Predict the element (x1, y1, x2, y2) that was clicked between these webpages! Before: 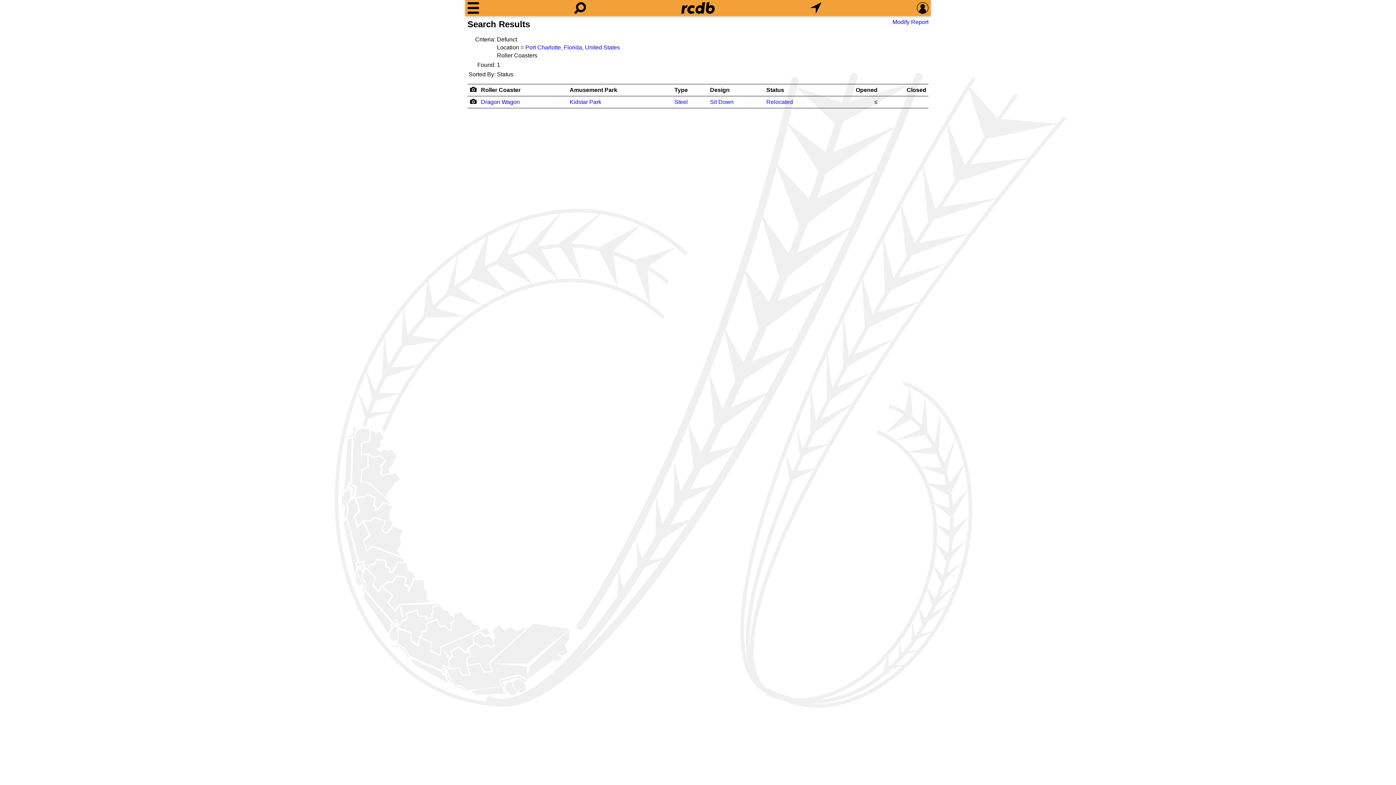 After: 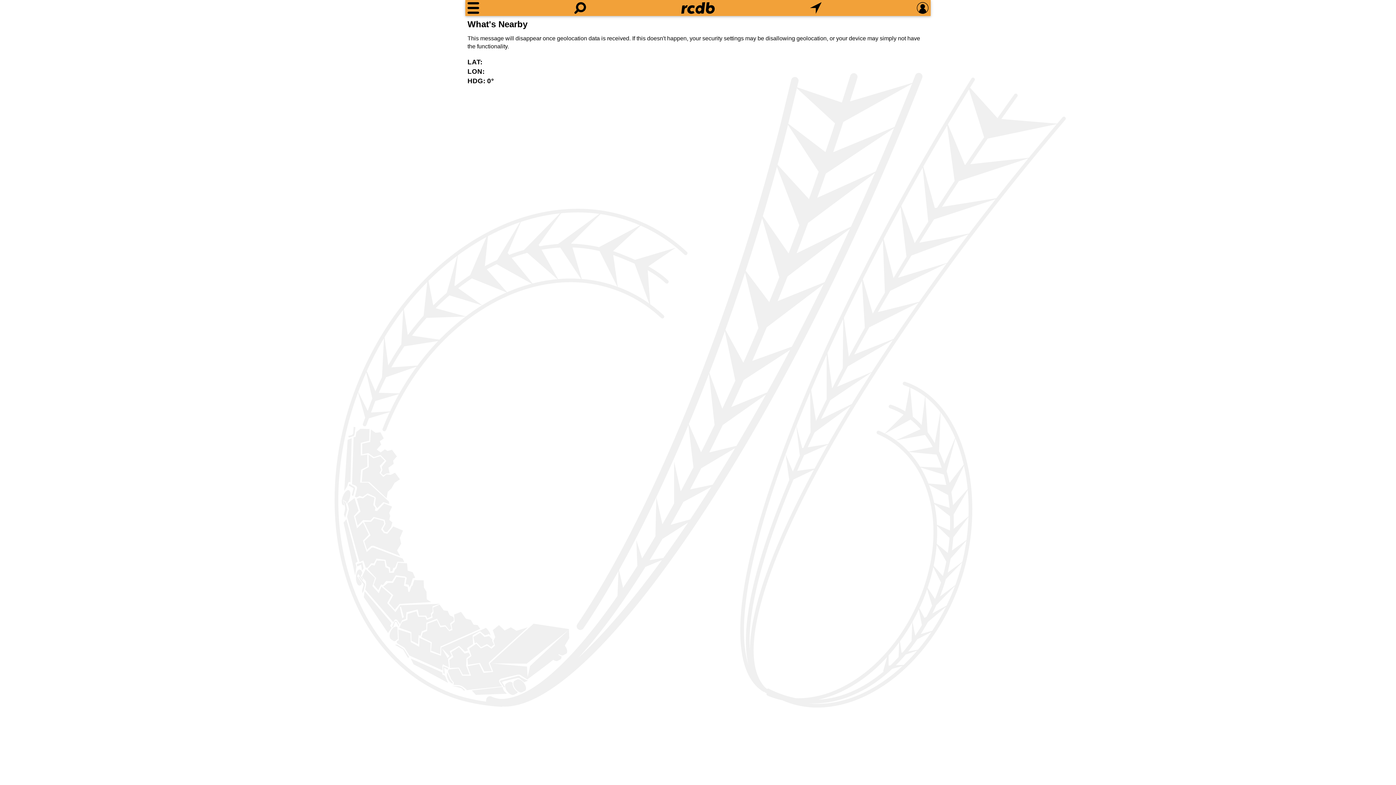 Action: bbox: (810, 2, 821, 13) label: What's Nearby